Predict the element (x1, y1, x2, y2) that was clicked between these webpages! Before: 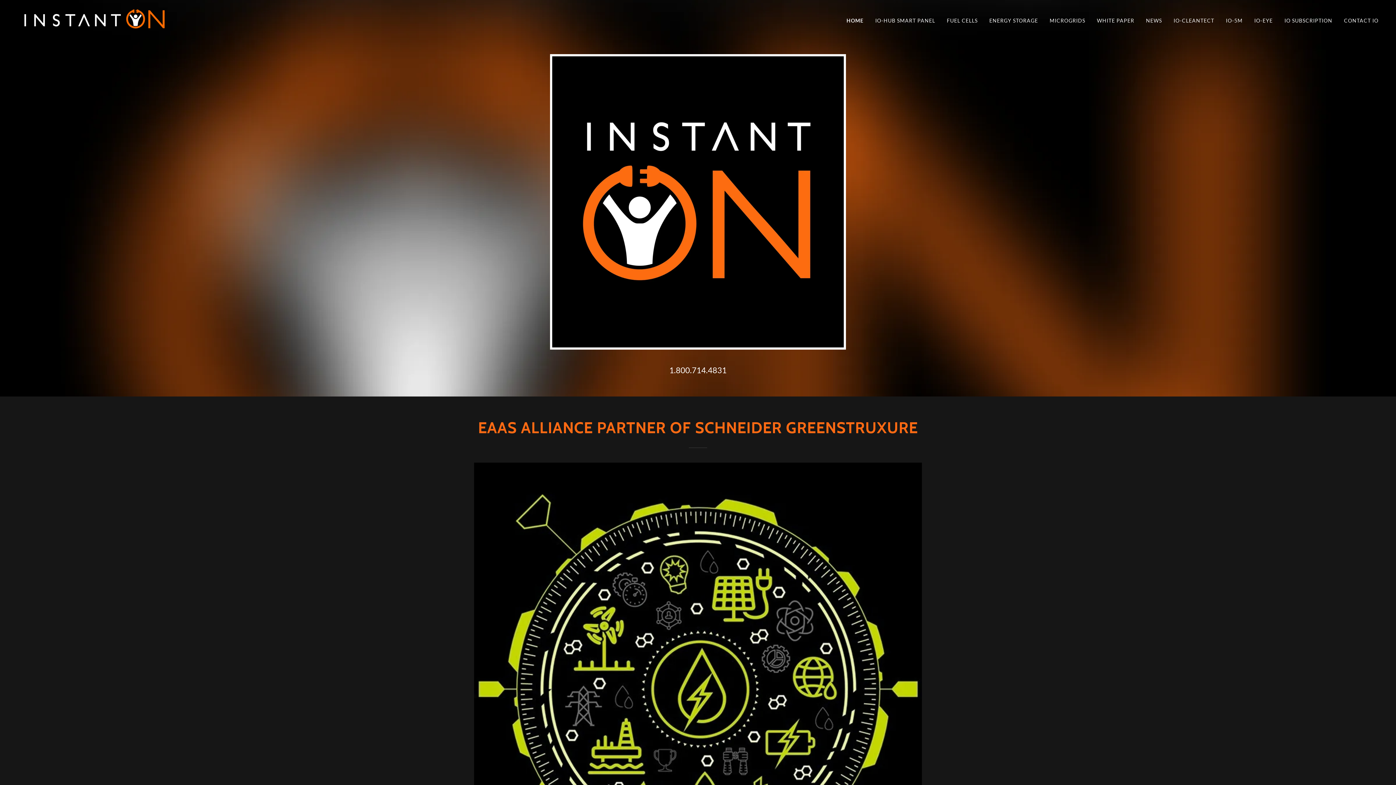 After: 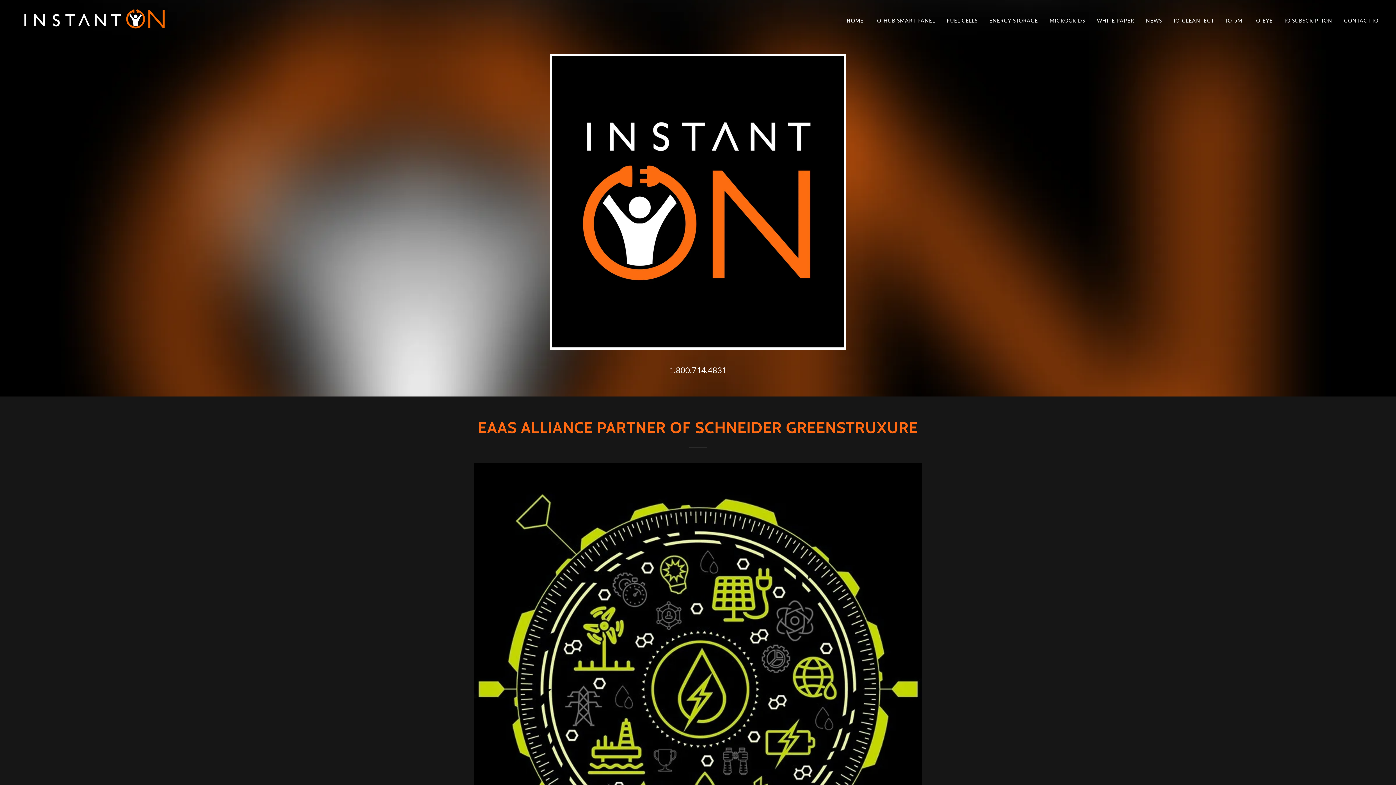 Action: label: HOME bbox: (846, 16, 863, 25)